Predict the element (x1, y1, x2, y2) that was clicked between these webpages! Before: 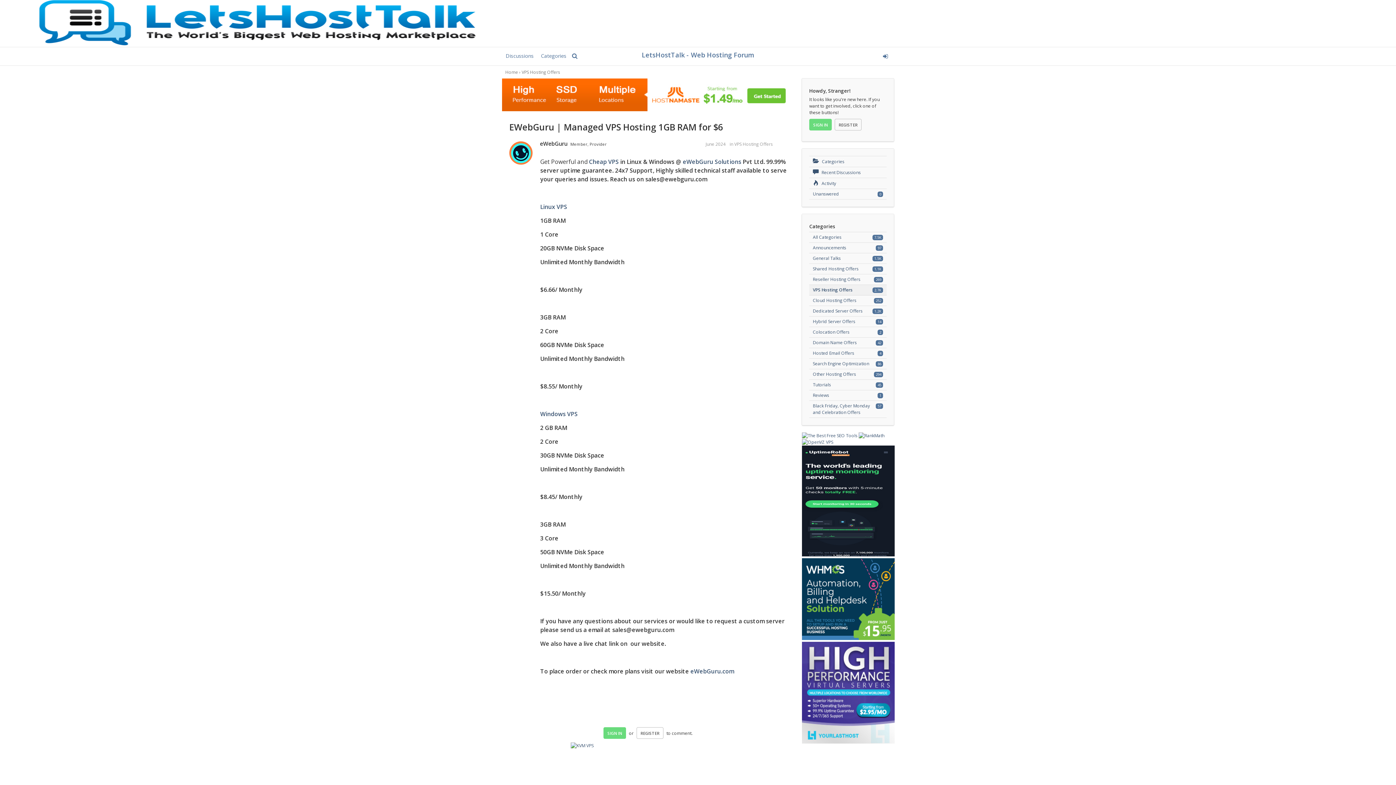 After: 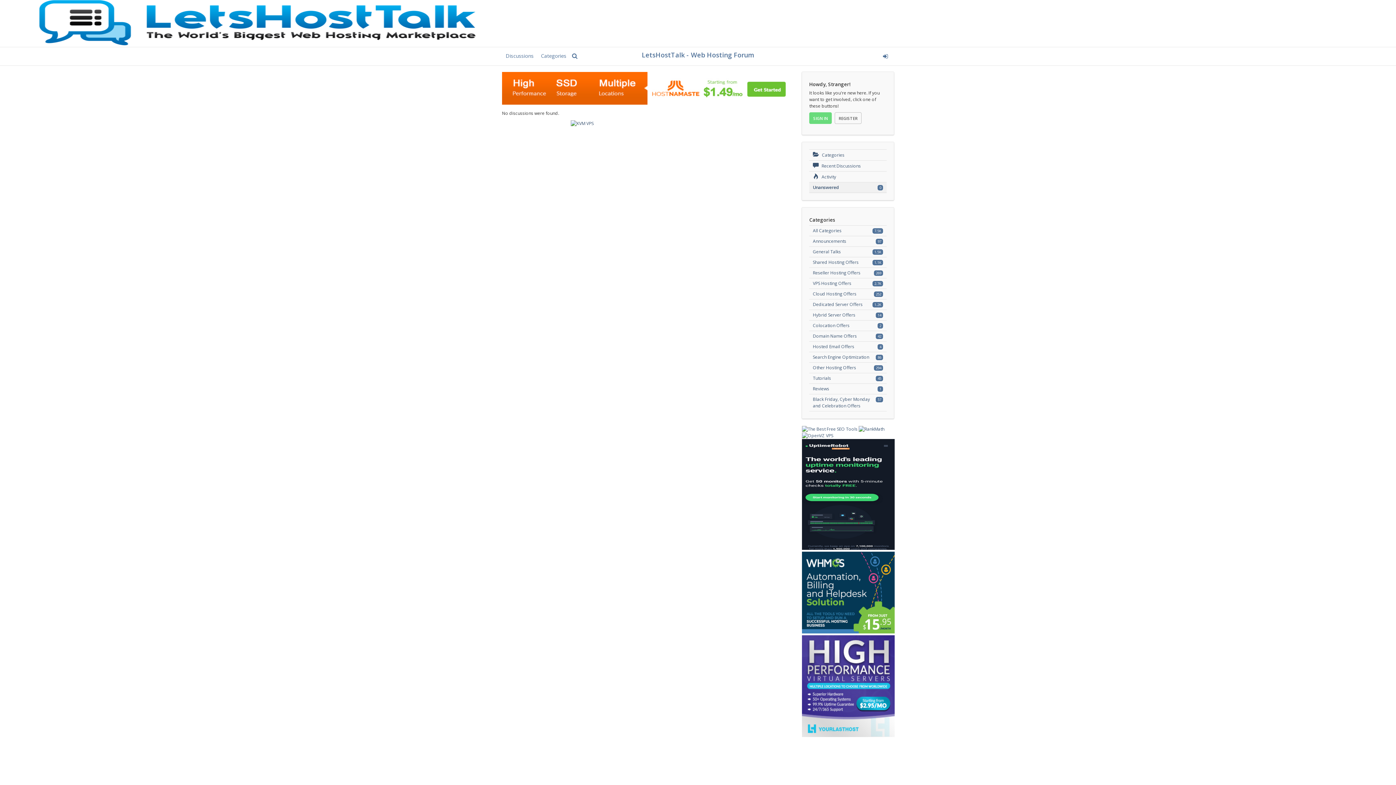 Action: bbox: (813, 190, 839, 197) label: Unanswered
0